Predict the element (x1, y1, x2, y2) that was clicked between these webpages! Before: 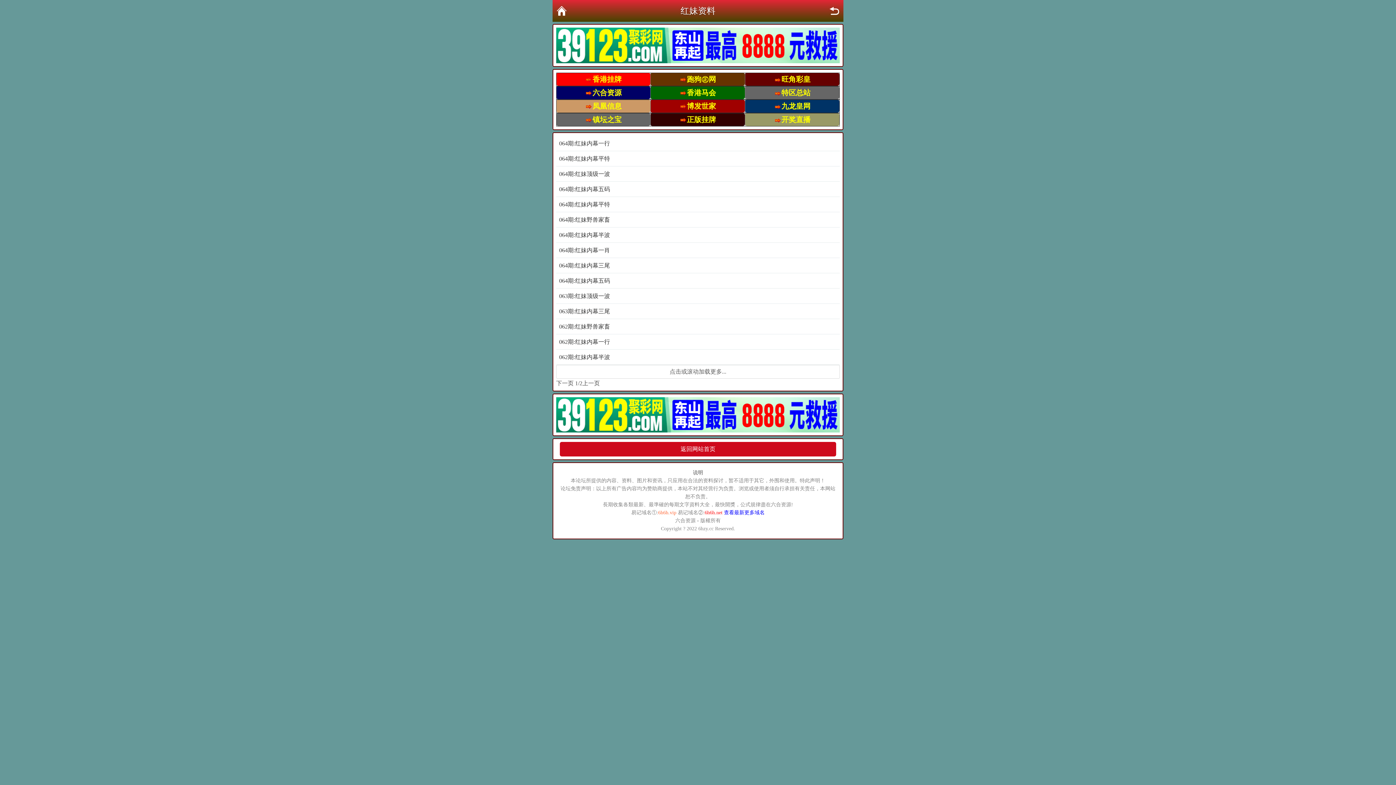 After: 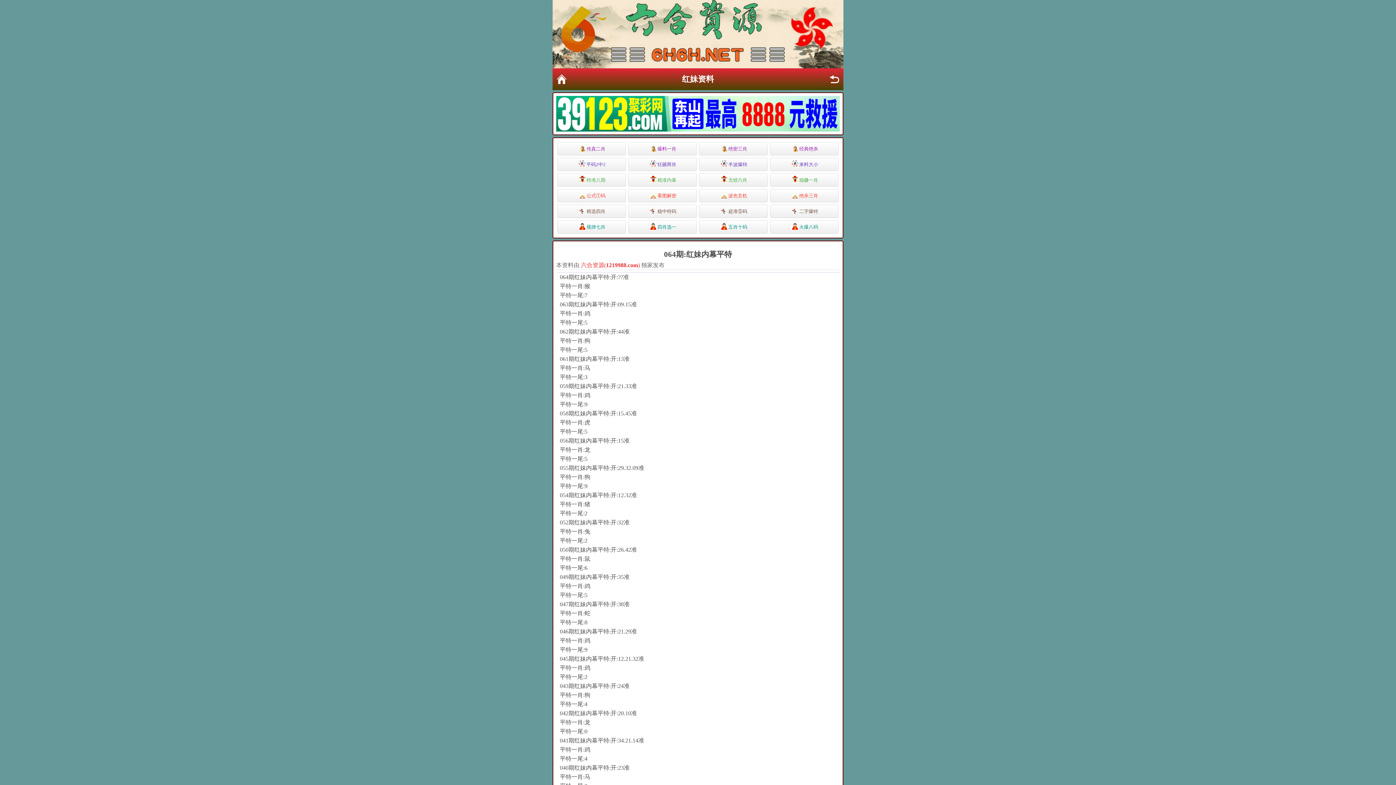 Action: label: 064期:红妹内幕平特 bbox: (559, 154, 837, 163)